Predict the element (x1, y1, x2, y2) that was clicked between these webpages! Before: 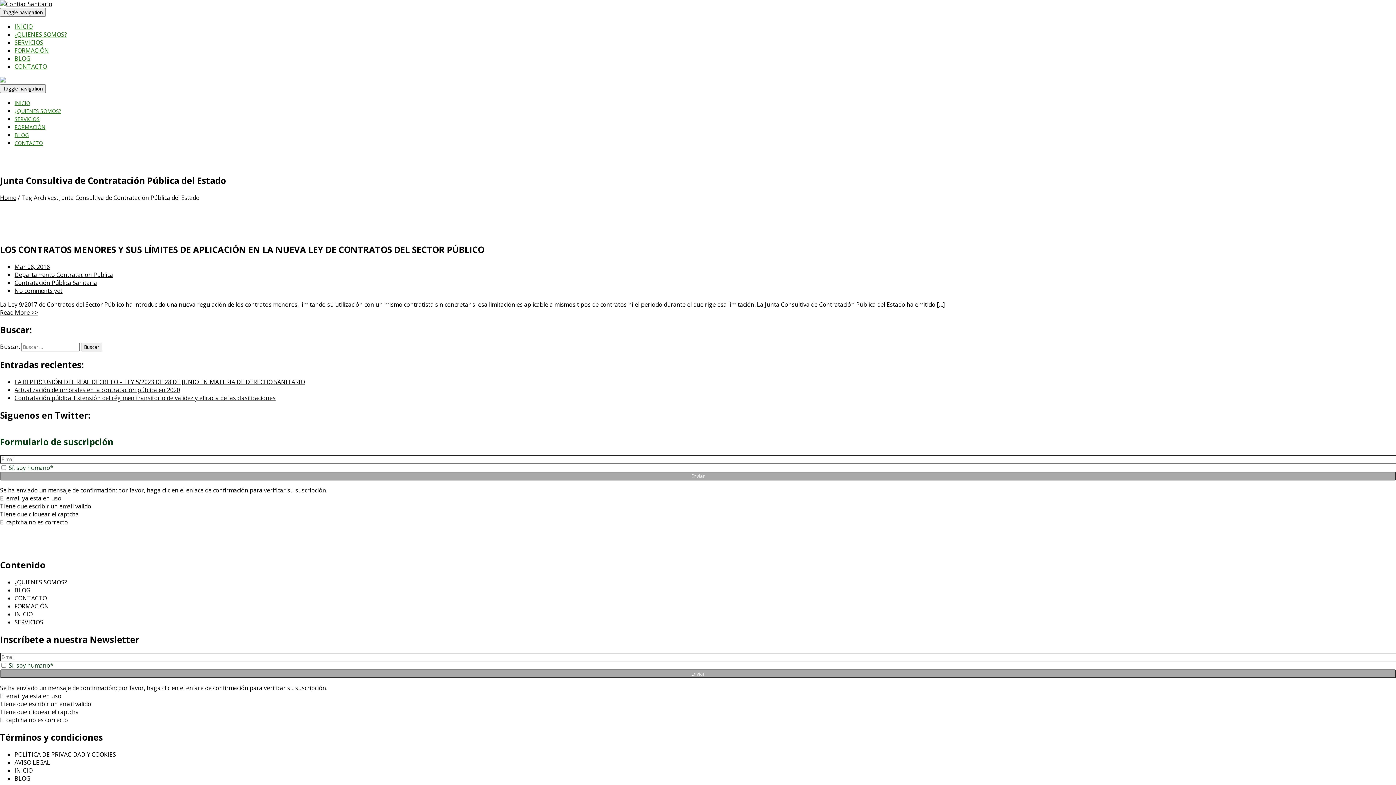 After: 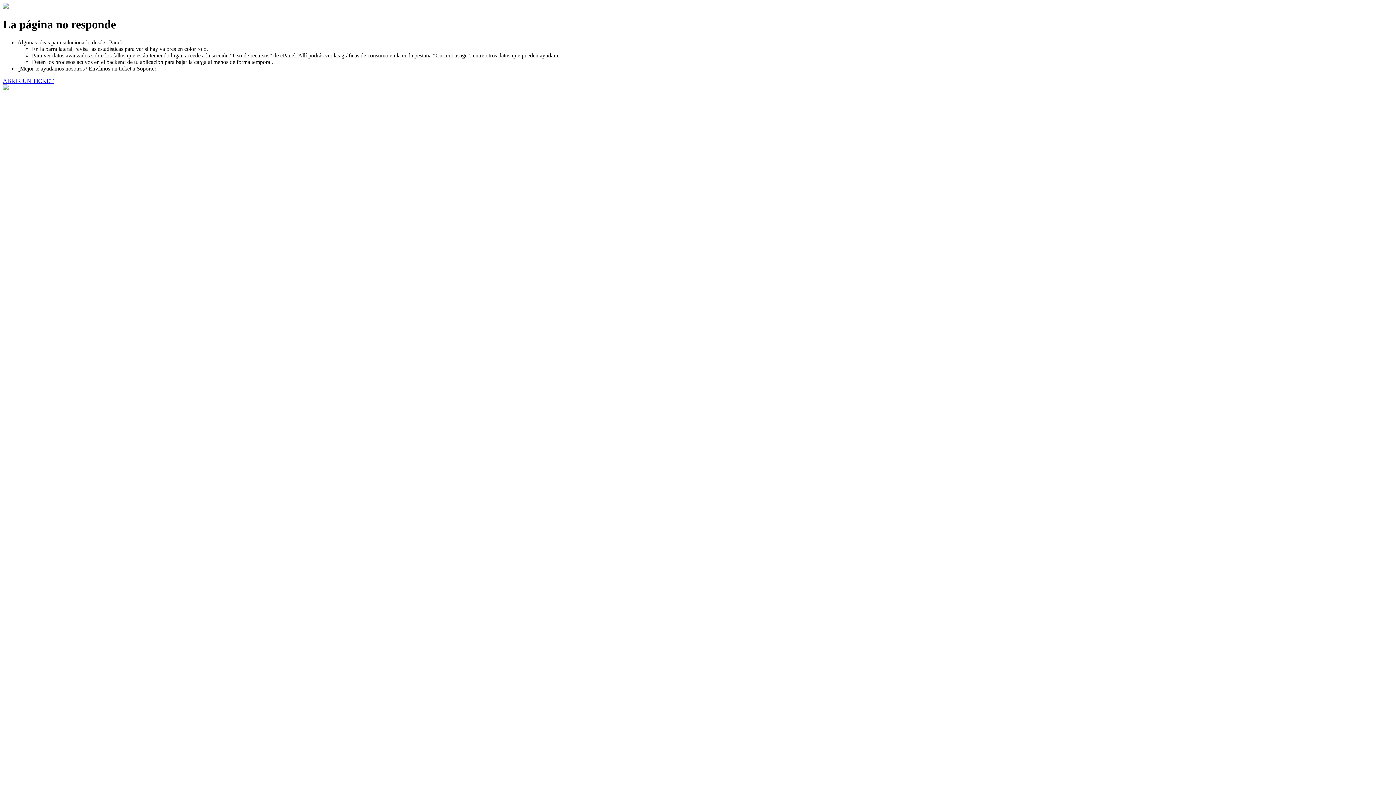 Action: bbox: (14, 262, 49, 270) label: Mar 08, 2018